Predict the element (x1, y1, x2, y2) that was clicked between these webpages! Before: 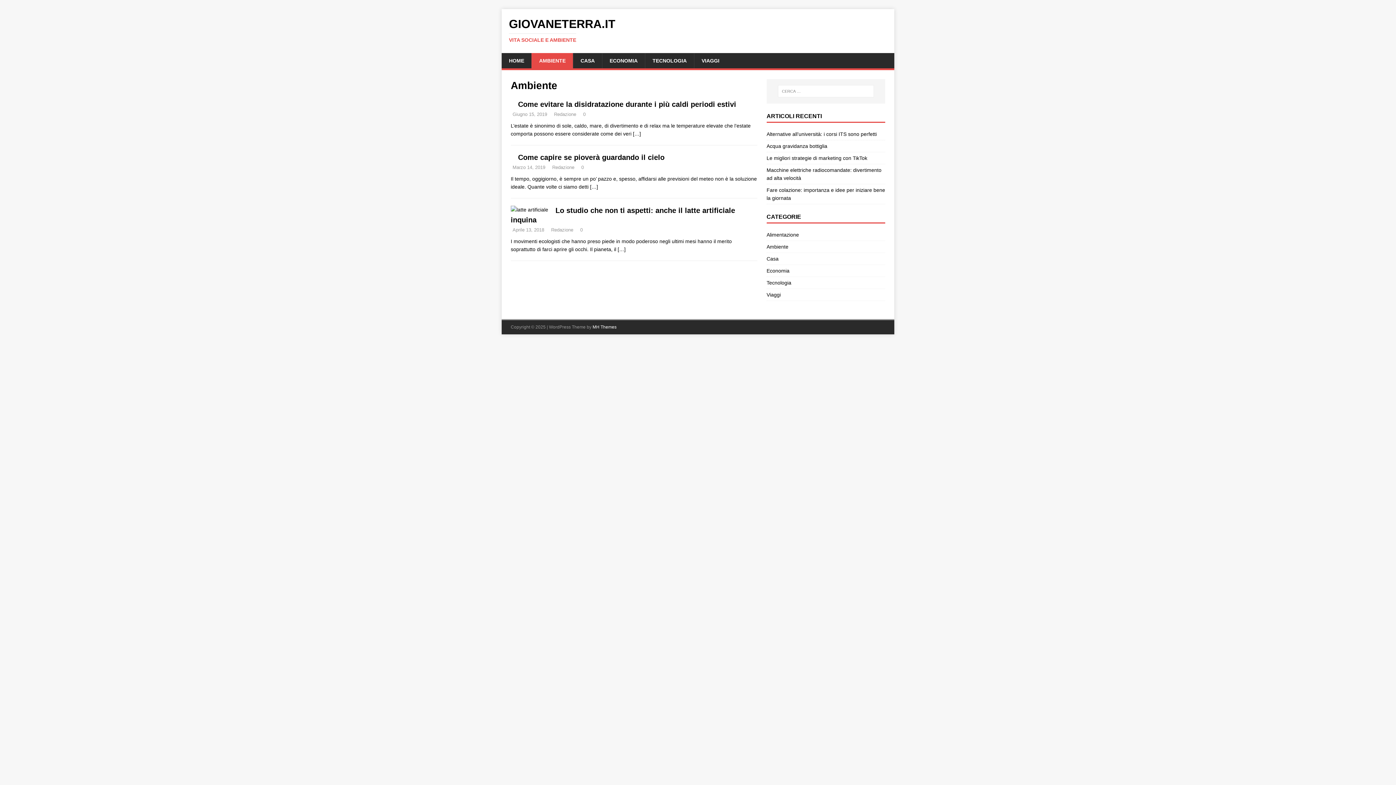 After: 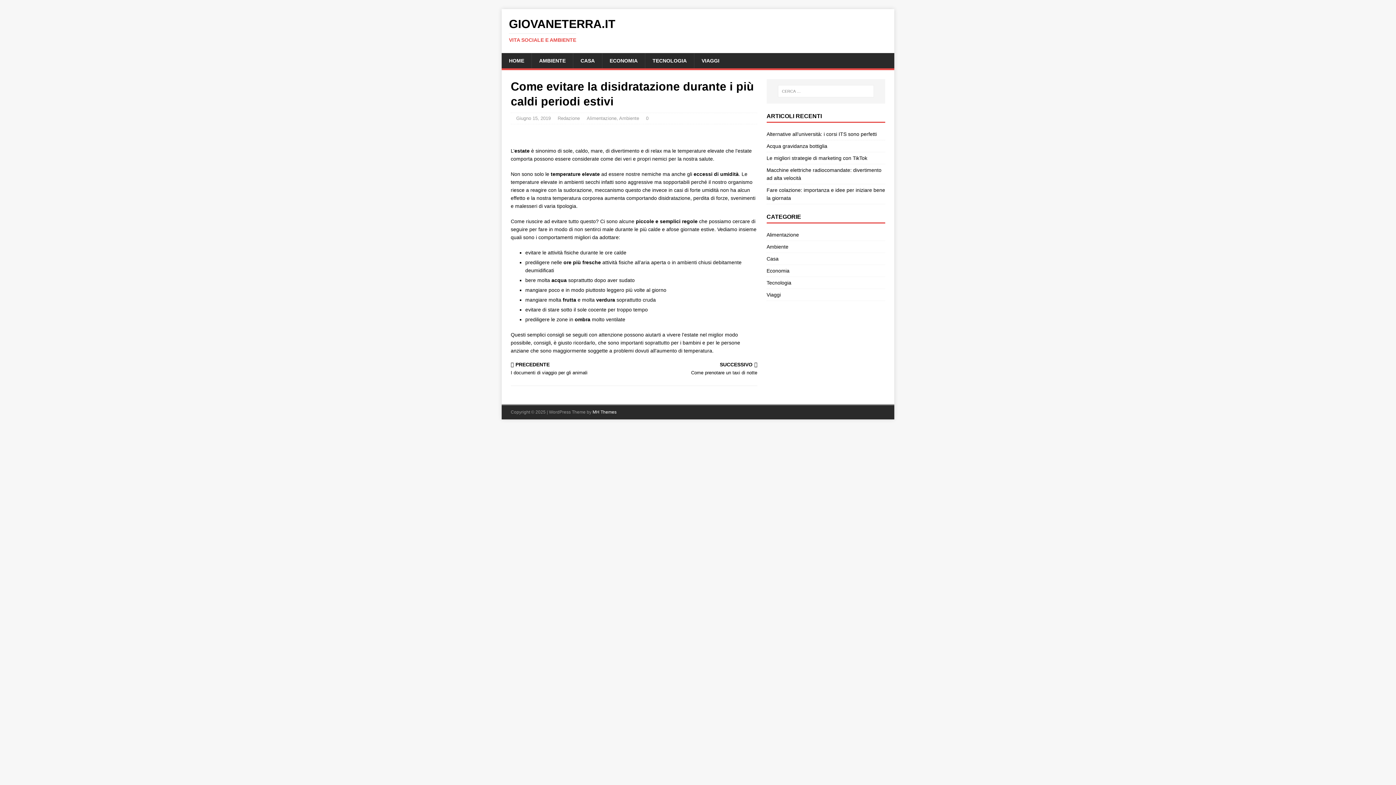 Action: label: Come evitare la disidratazione durante i più caldi periodi estivi bbox: (518, 100, 736, 108)